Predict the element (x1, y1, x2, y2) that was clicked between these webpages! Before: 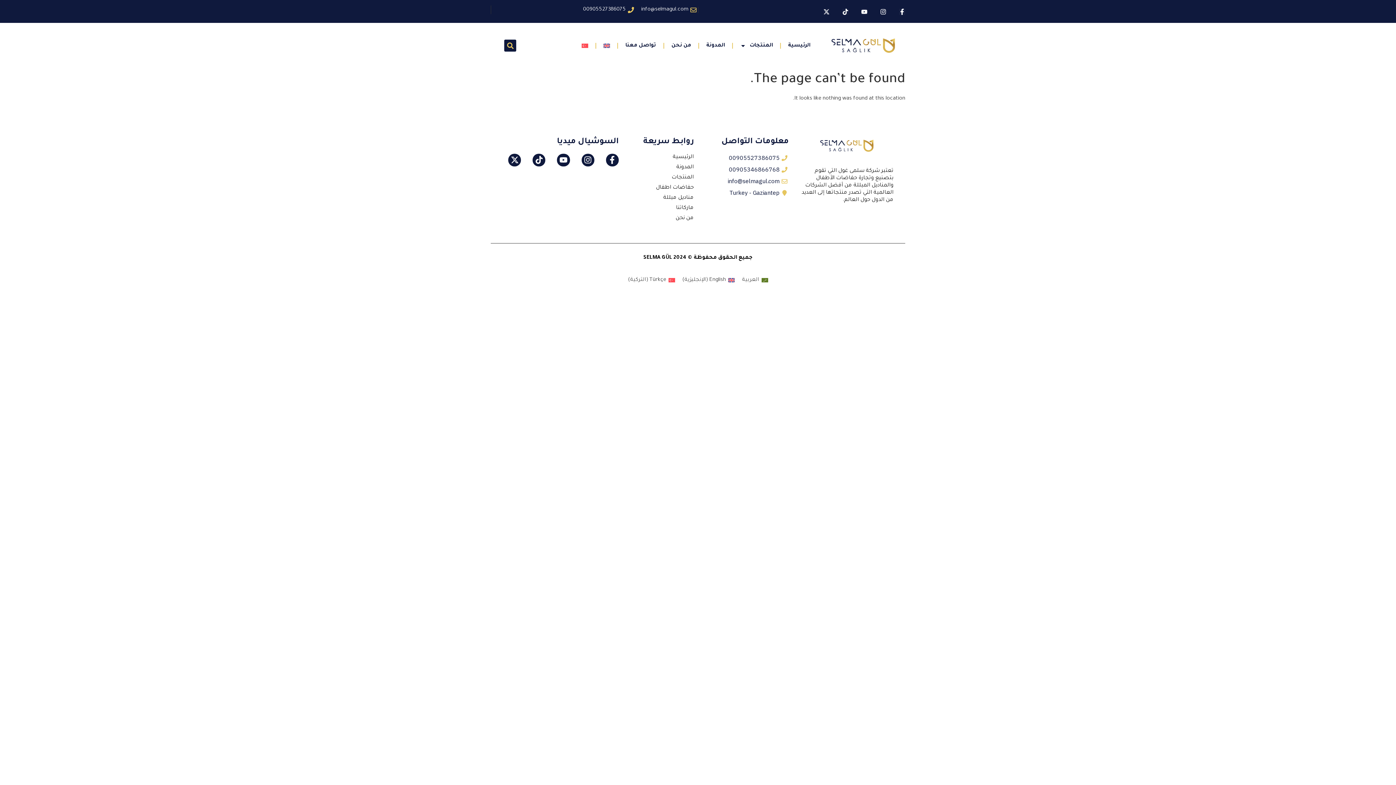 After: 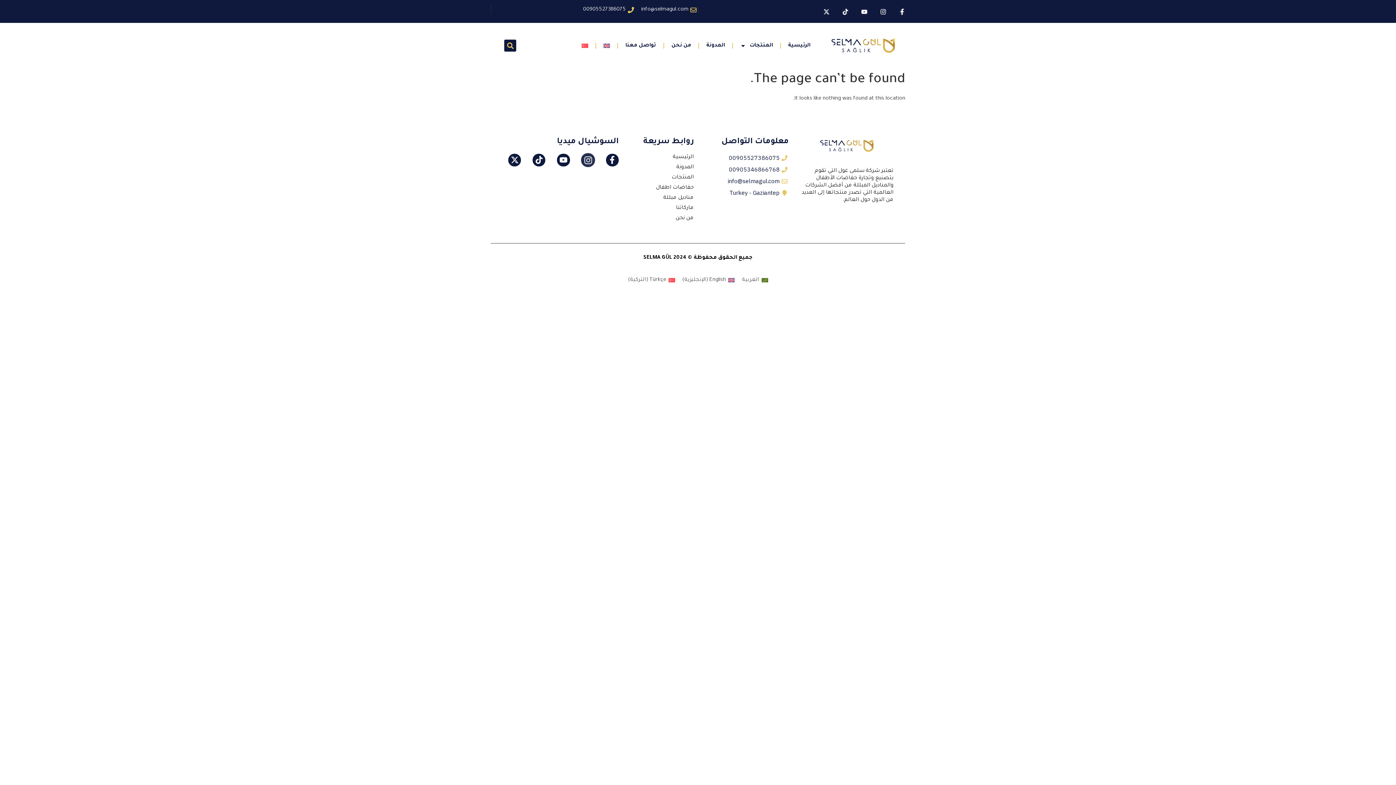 Action: bbox: (581, 153, 594, 166) label: Instagram